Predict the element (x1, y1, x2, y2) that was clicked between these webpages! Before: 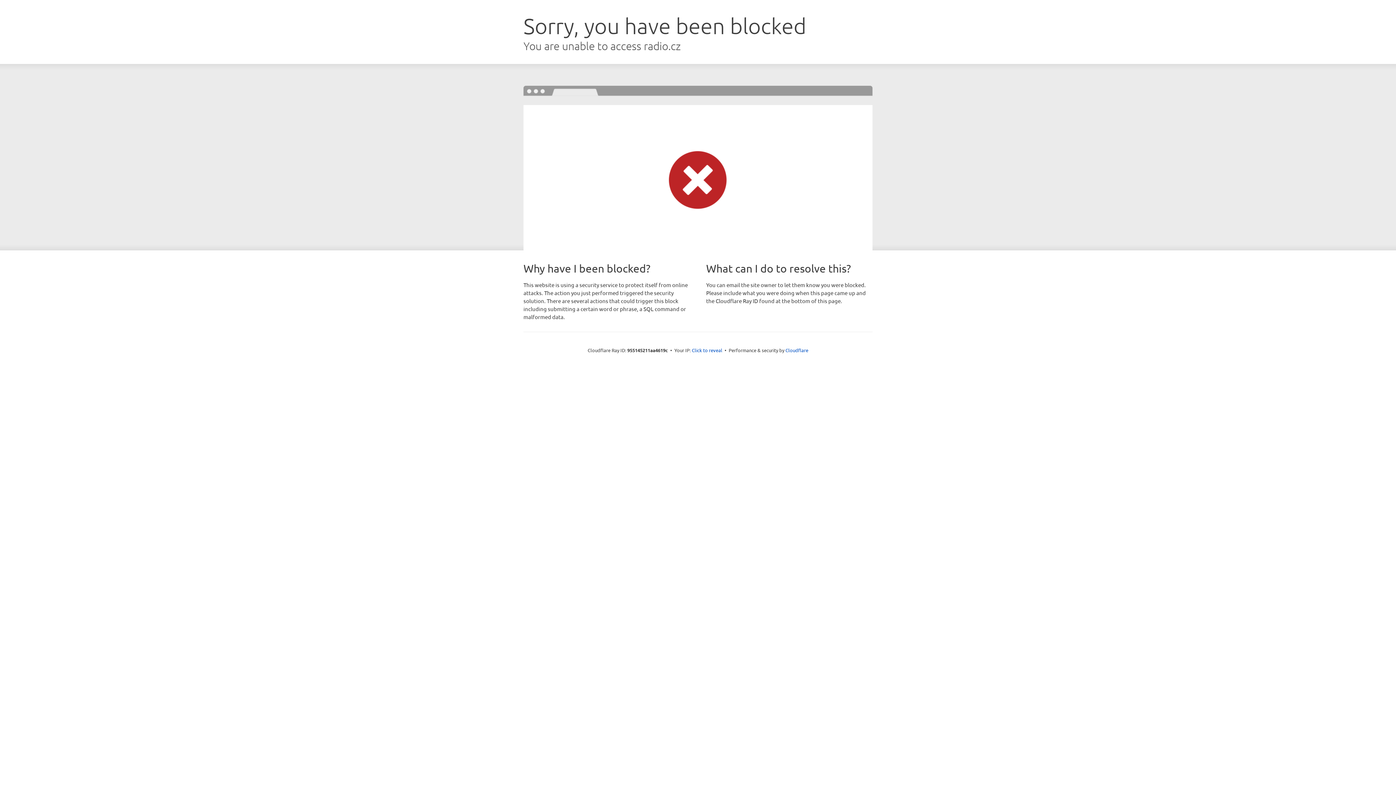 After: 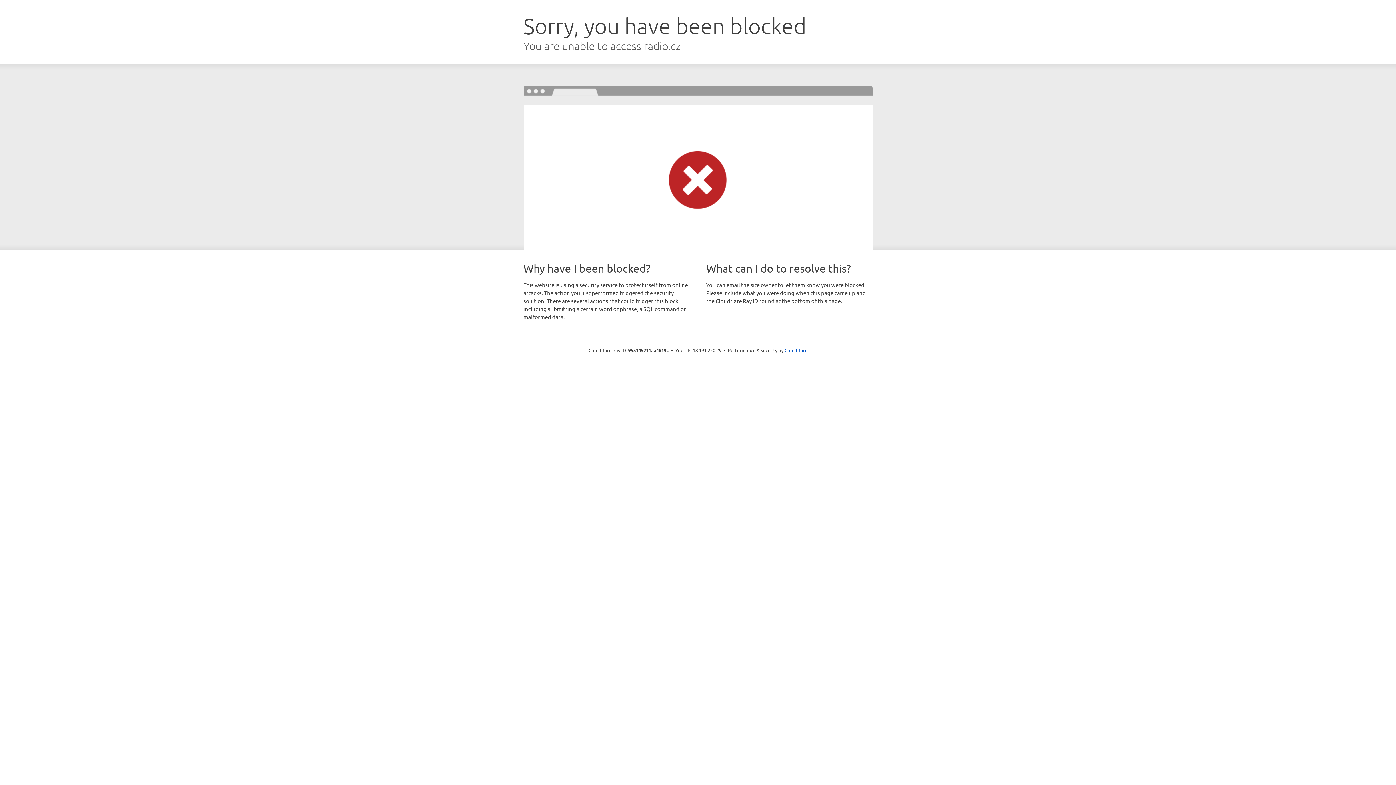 Action: label: Click to reveal bbox: (692, 346, 722, 353)